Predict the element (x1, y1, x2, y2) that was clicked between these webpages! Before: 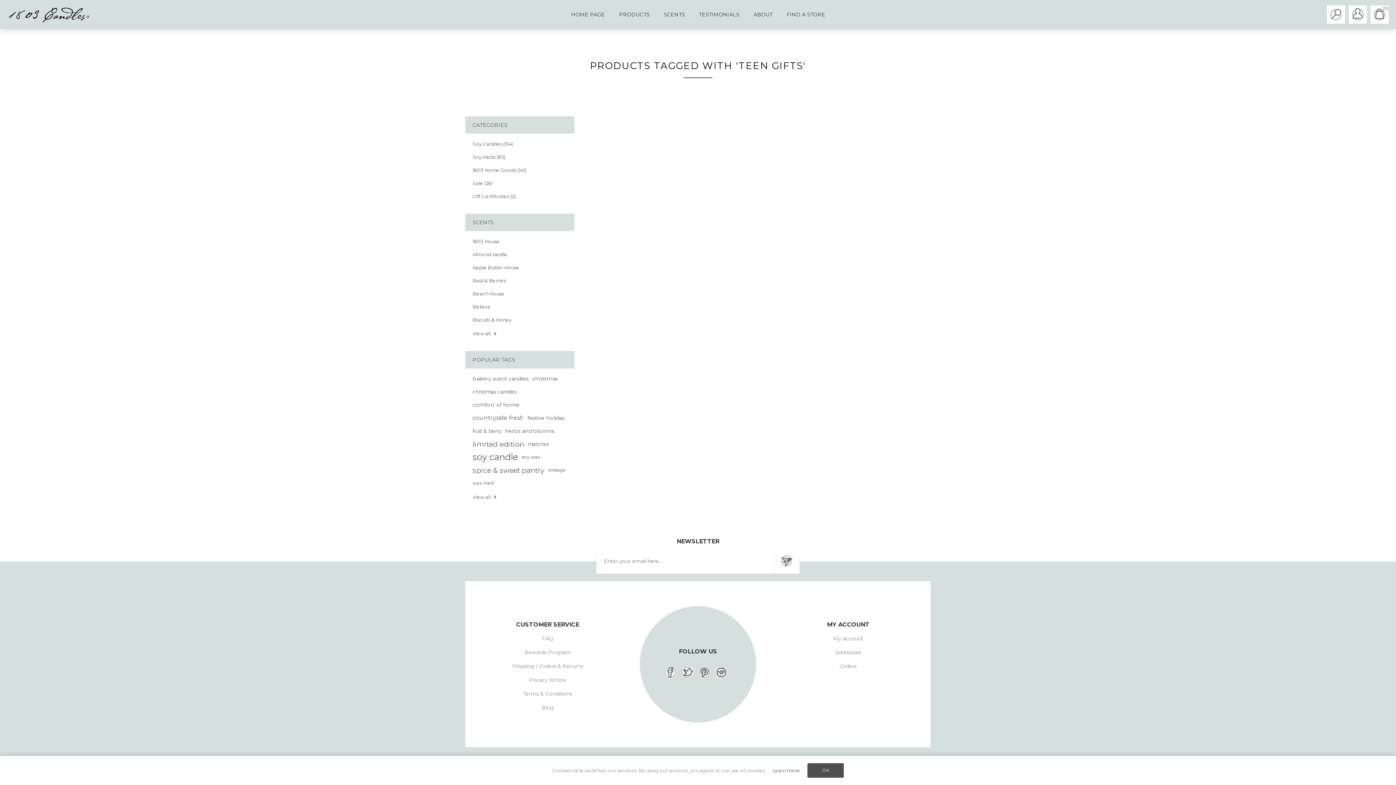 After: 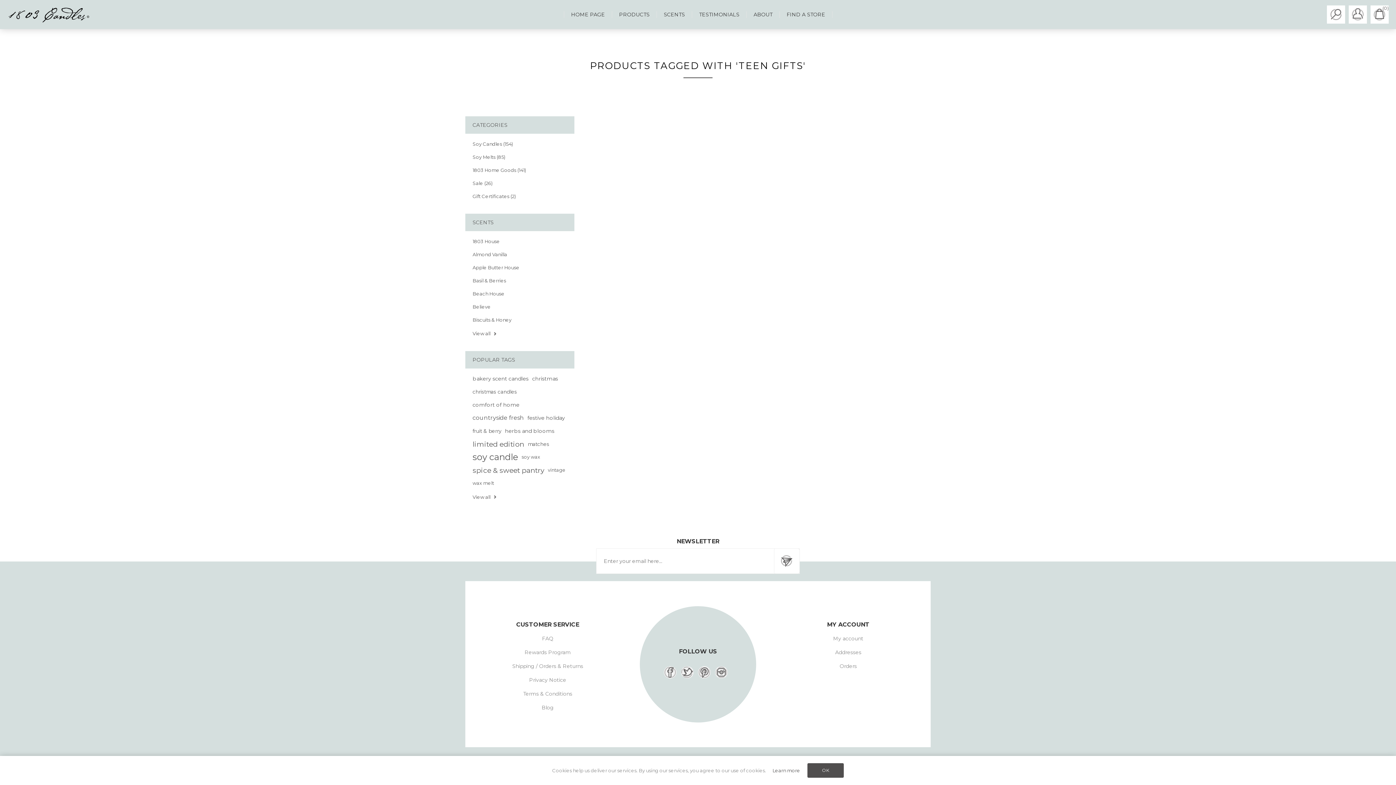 Action: bbox: (715, 666, 728, 678) label: Instagram